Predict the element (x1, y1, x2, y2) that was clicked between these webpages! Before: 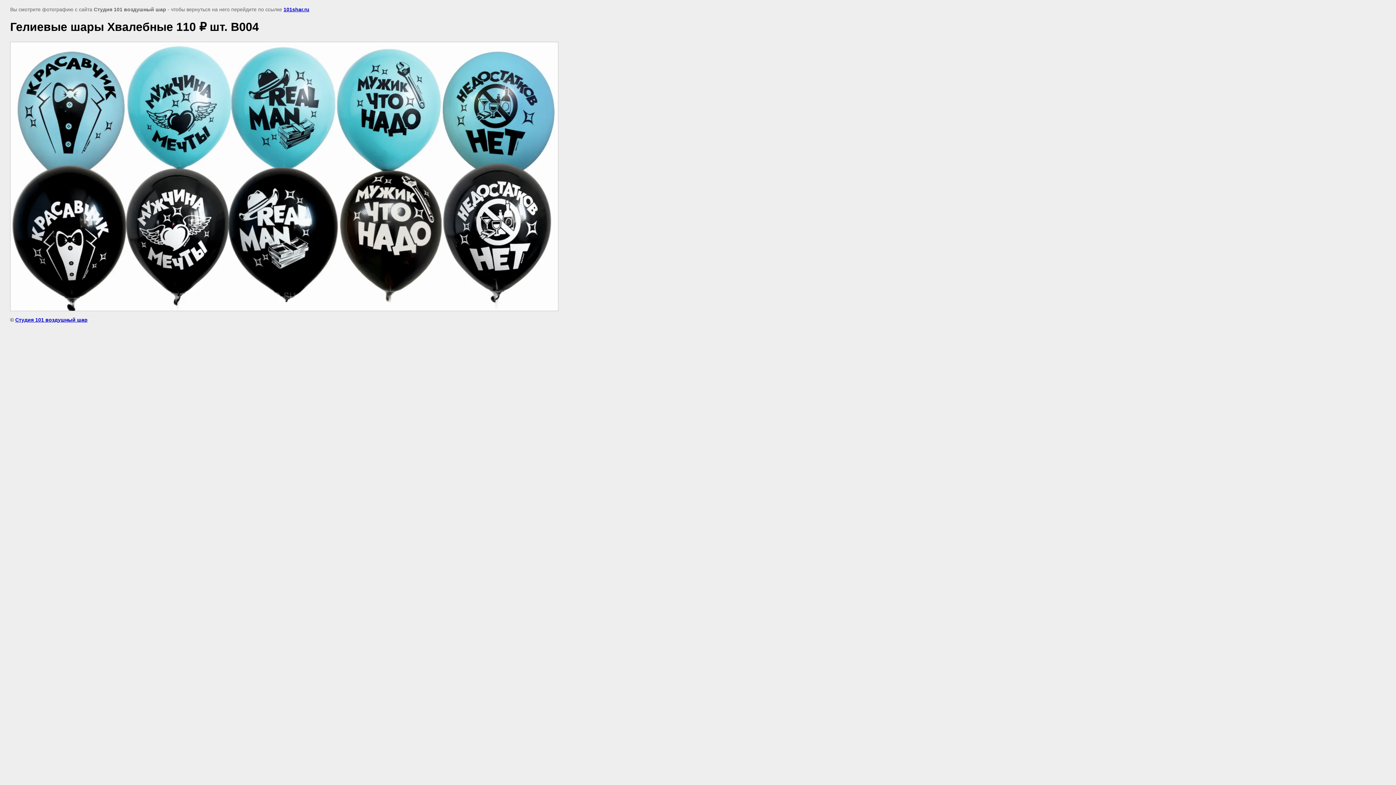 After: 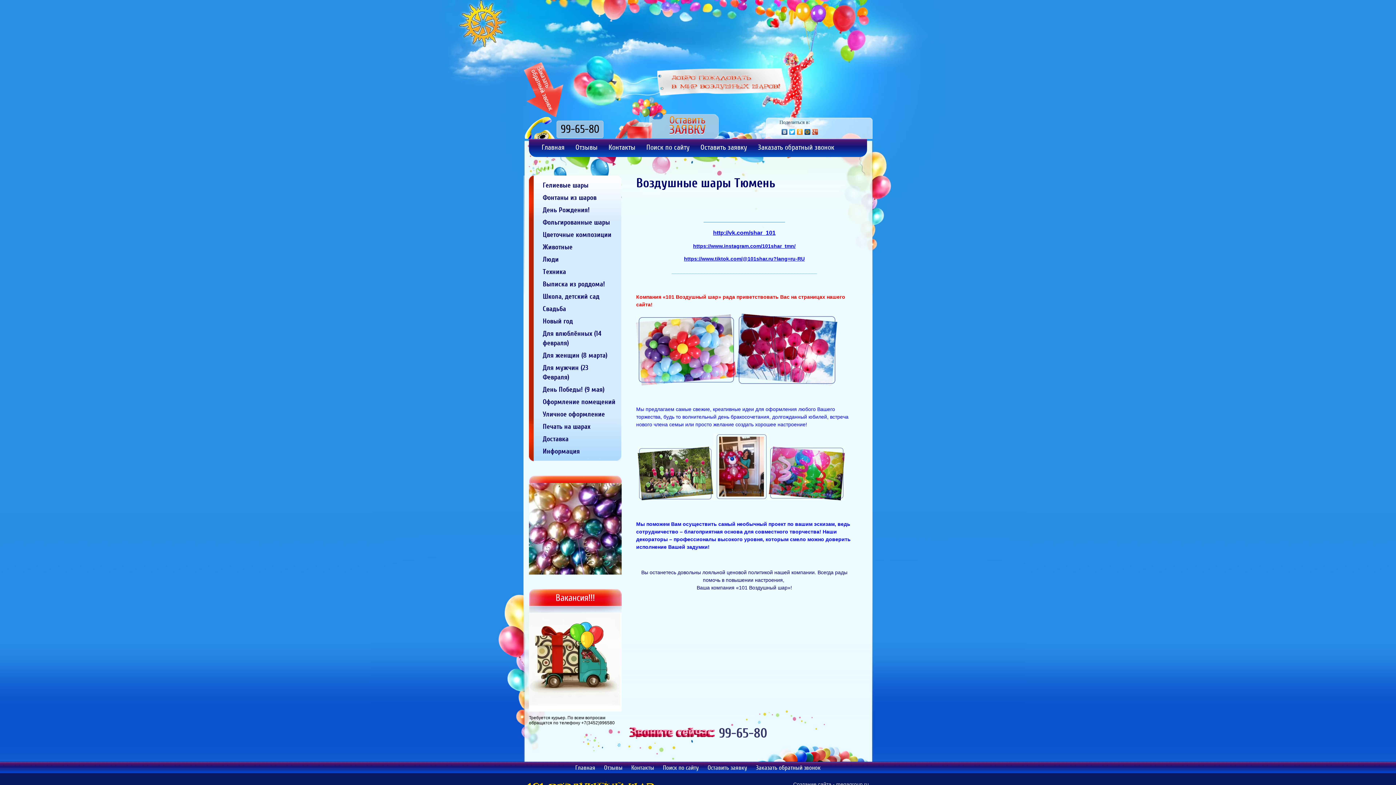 Action: bbox: (15, 317, 87, 322) label: Студия 101 воздушный шар